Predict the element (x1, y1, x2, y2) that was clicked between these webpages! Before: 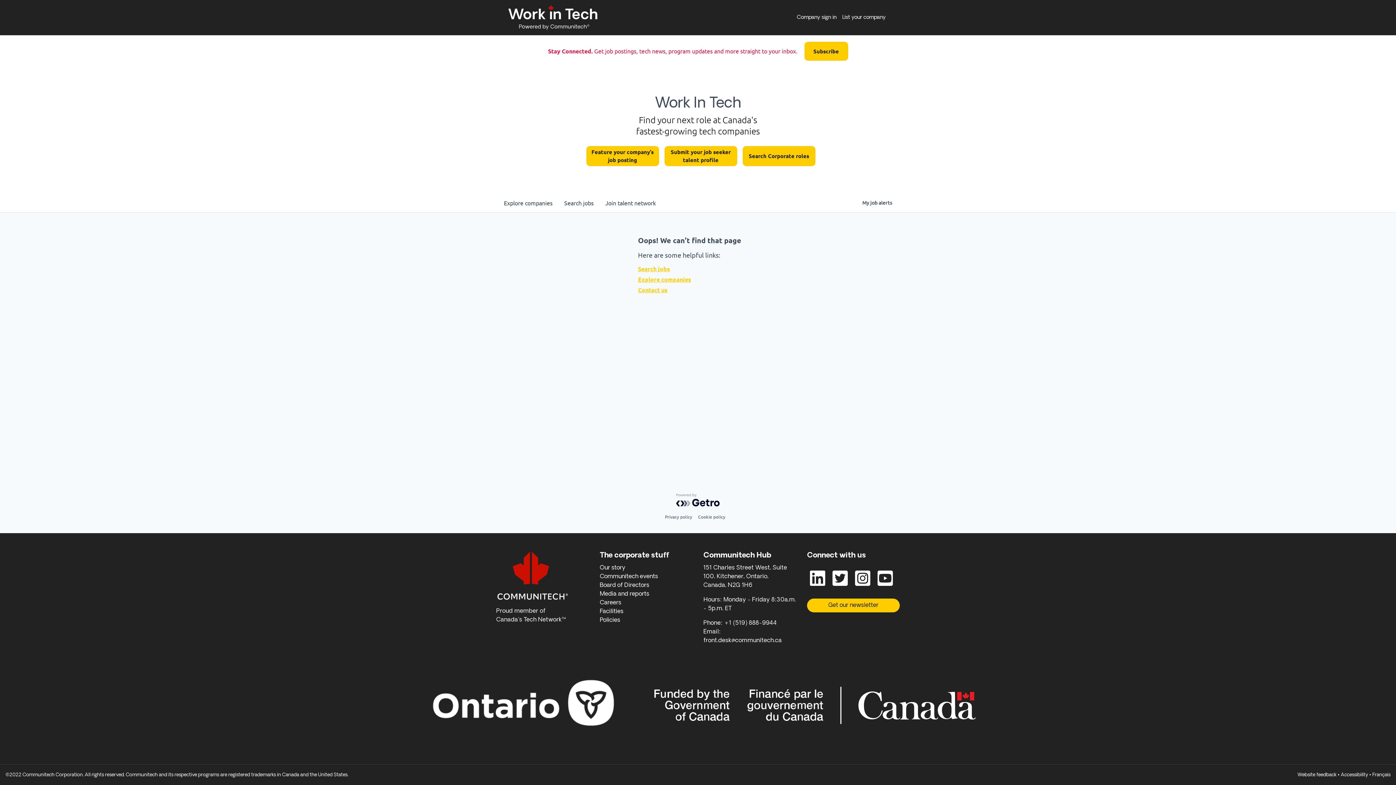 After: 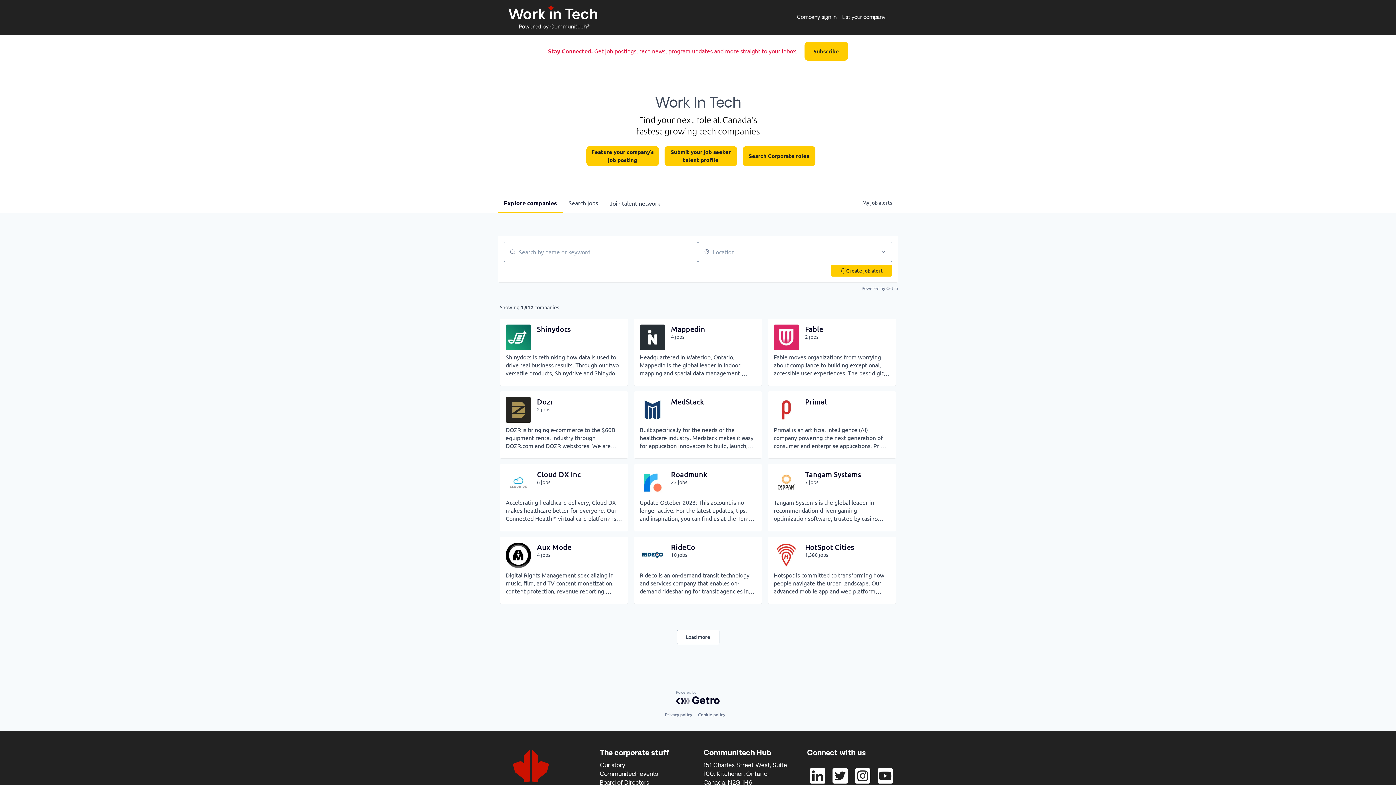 Action: label: Explore companies bbox: (638, 275, 758, 283)